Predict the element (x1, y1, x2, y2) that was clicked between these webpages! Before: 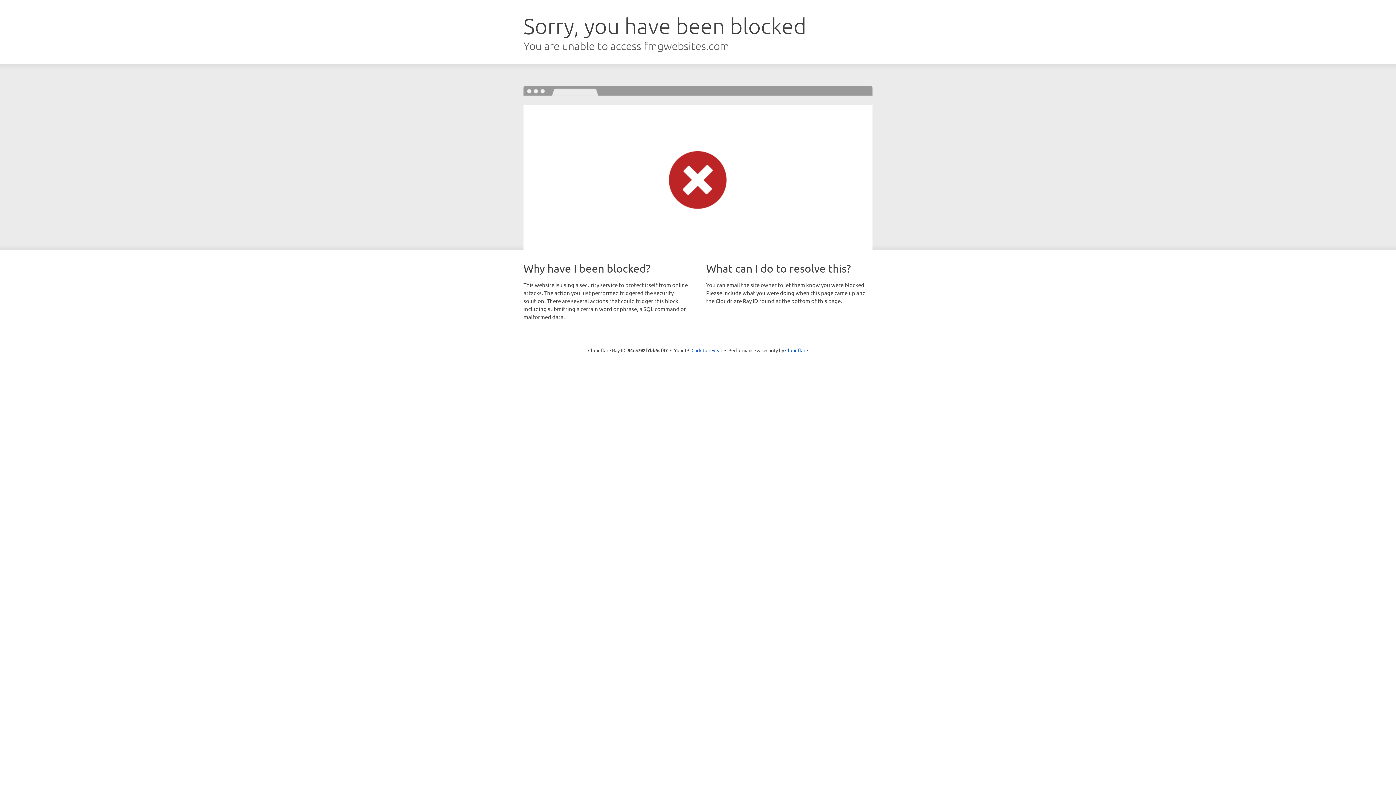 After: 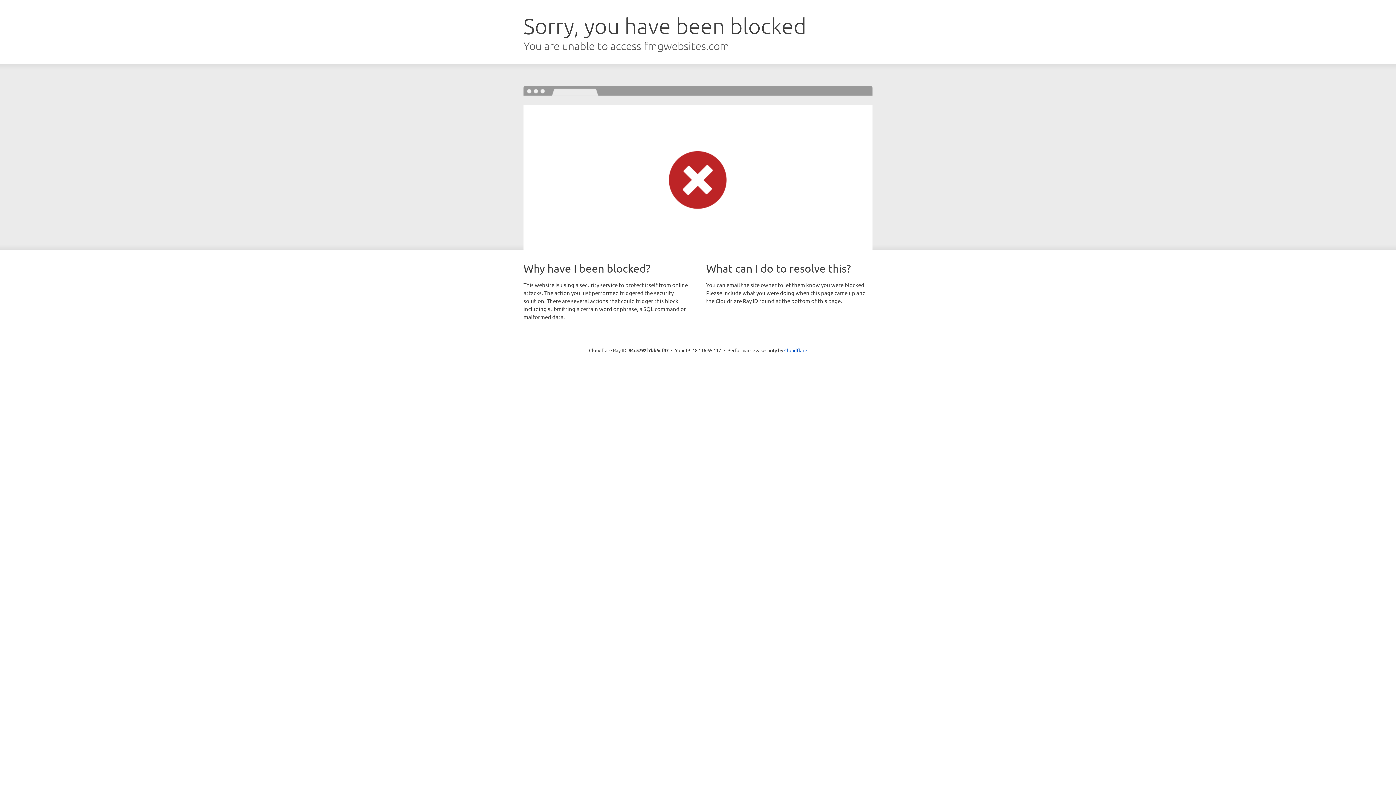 Action: label: Click to reveal bbox: (691, 346, 722, 353)